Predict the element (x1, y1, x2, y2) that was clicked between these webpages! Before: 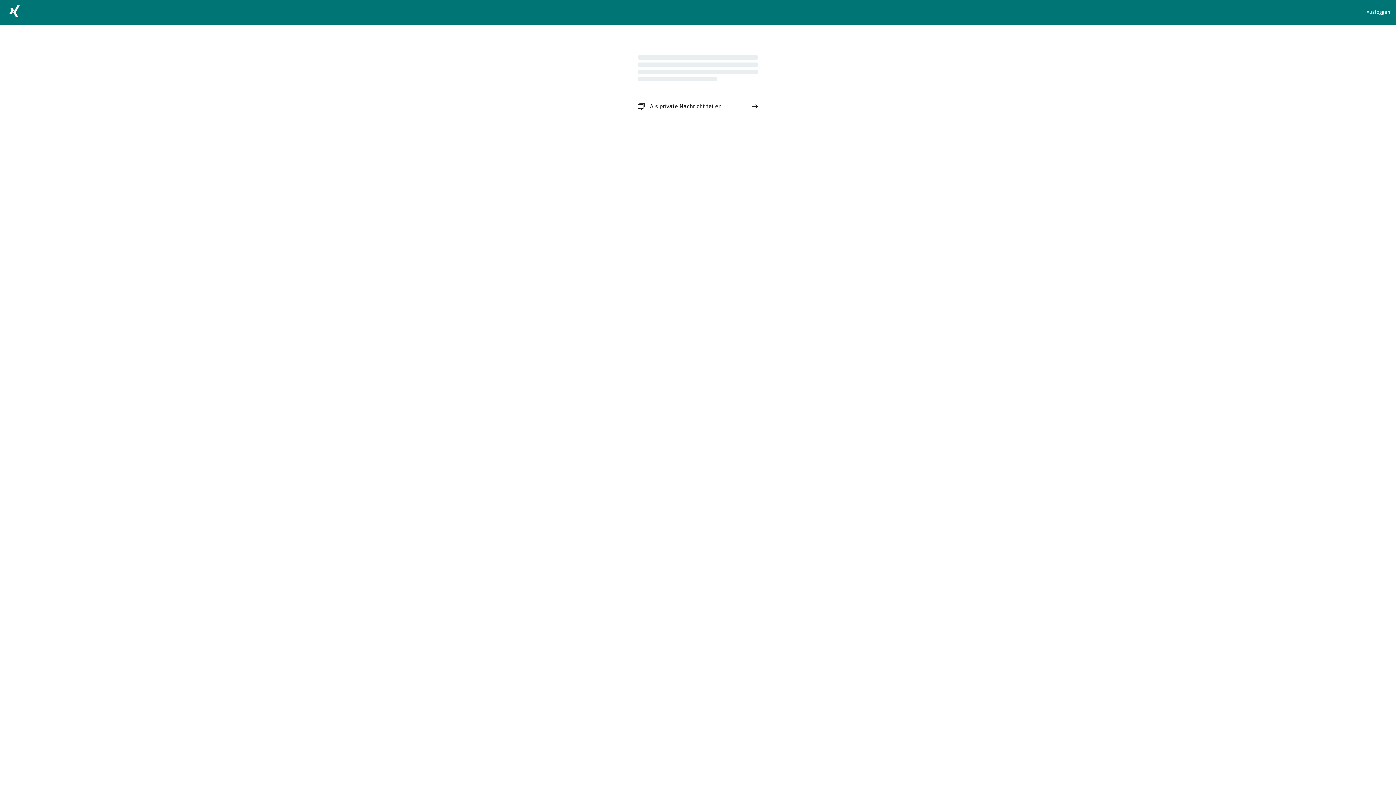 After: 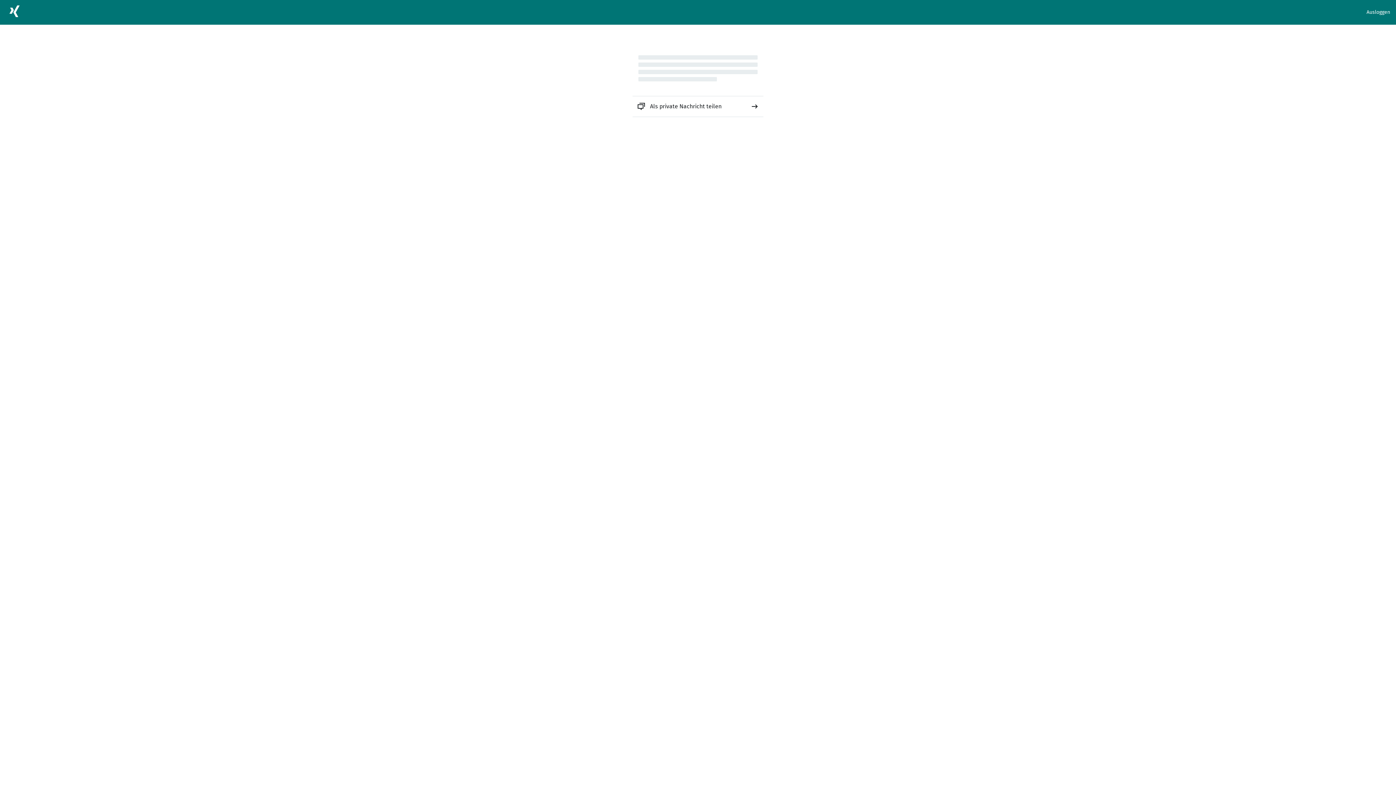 Action: label: Als private Nachricht teilen bbox: (632, 96, 763, 116)